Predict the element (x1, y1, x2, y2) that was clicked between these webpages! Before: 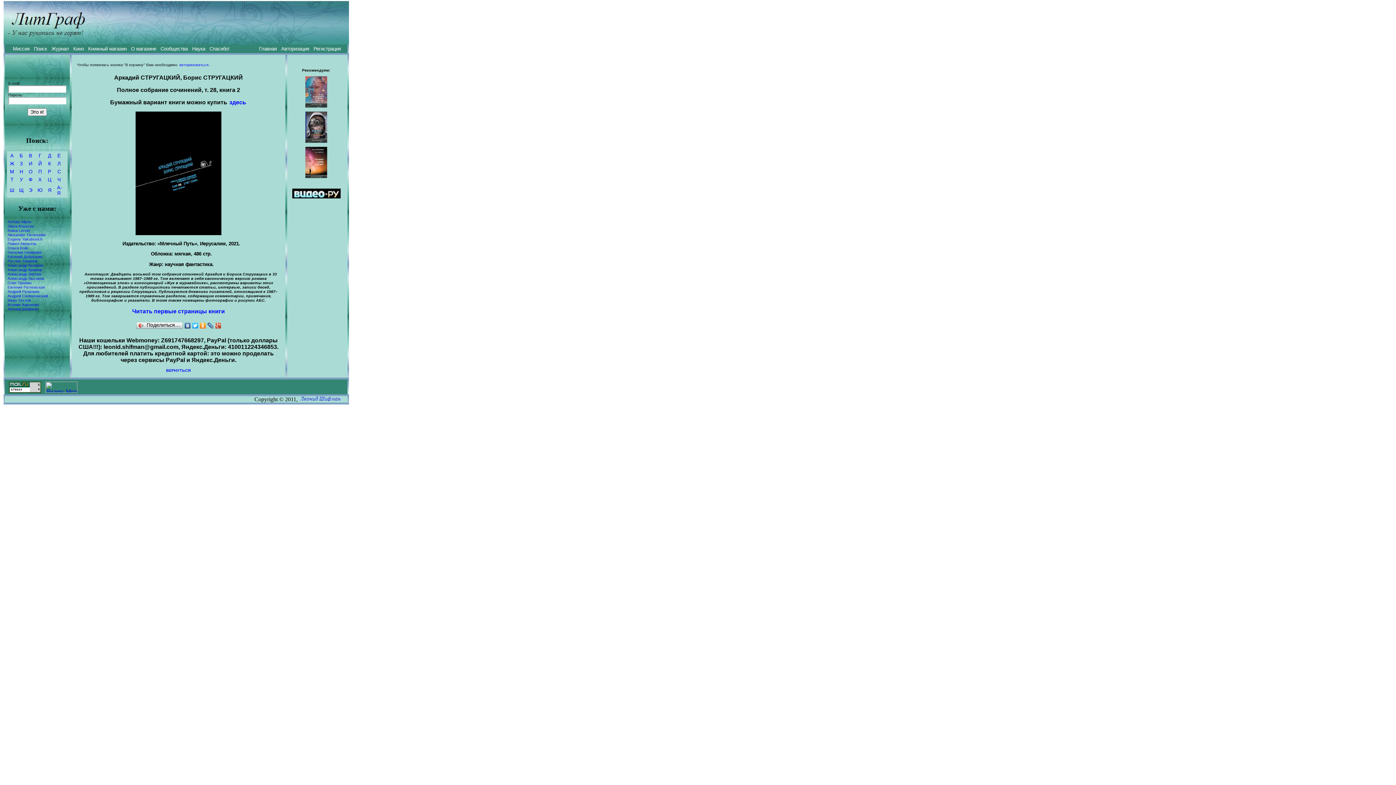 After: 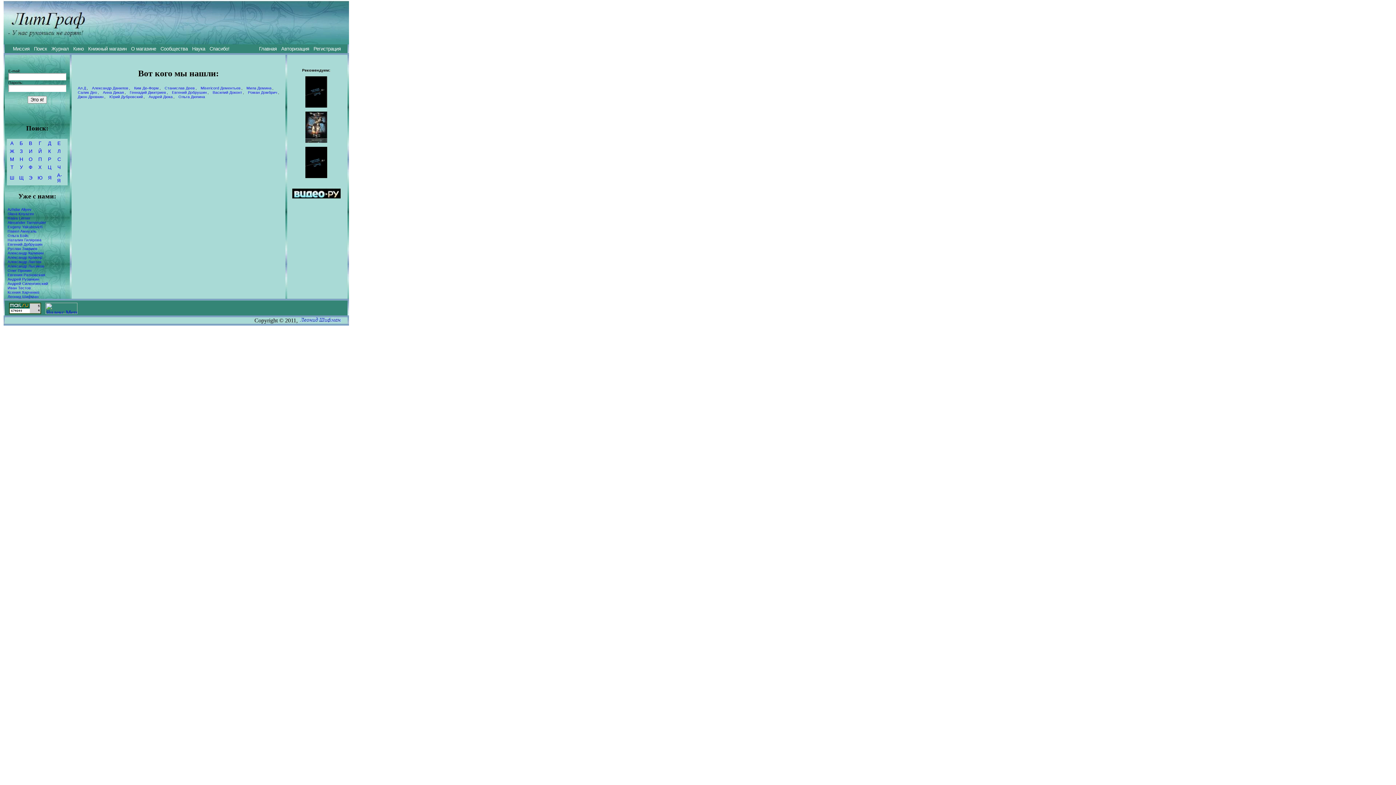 Action: bbox: (47, 152, 52, 159) label: Д